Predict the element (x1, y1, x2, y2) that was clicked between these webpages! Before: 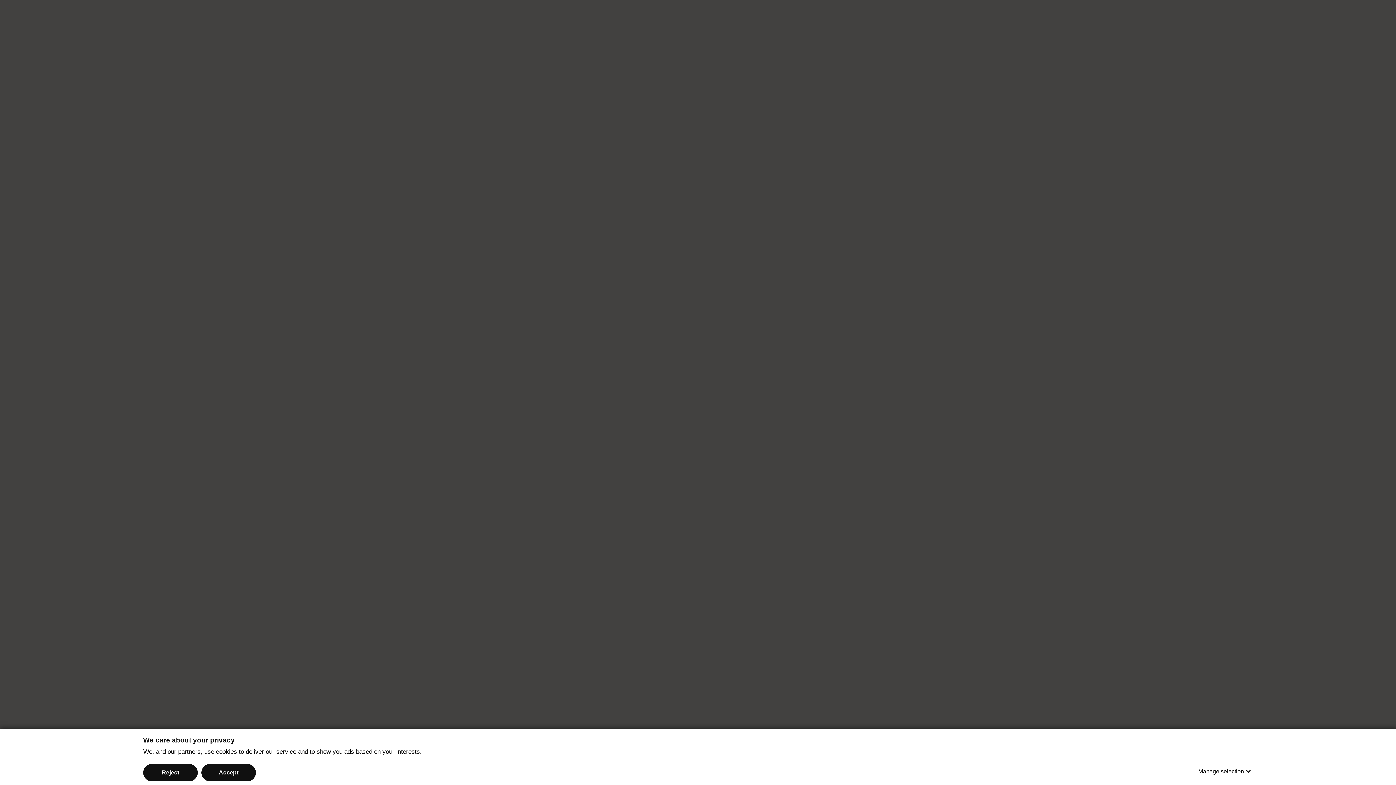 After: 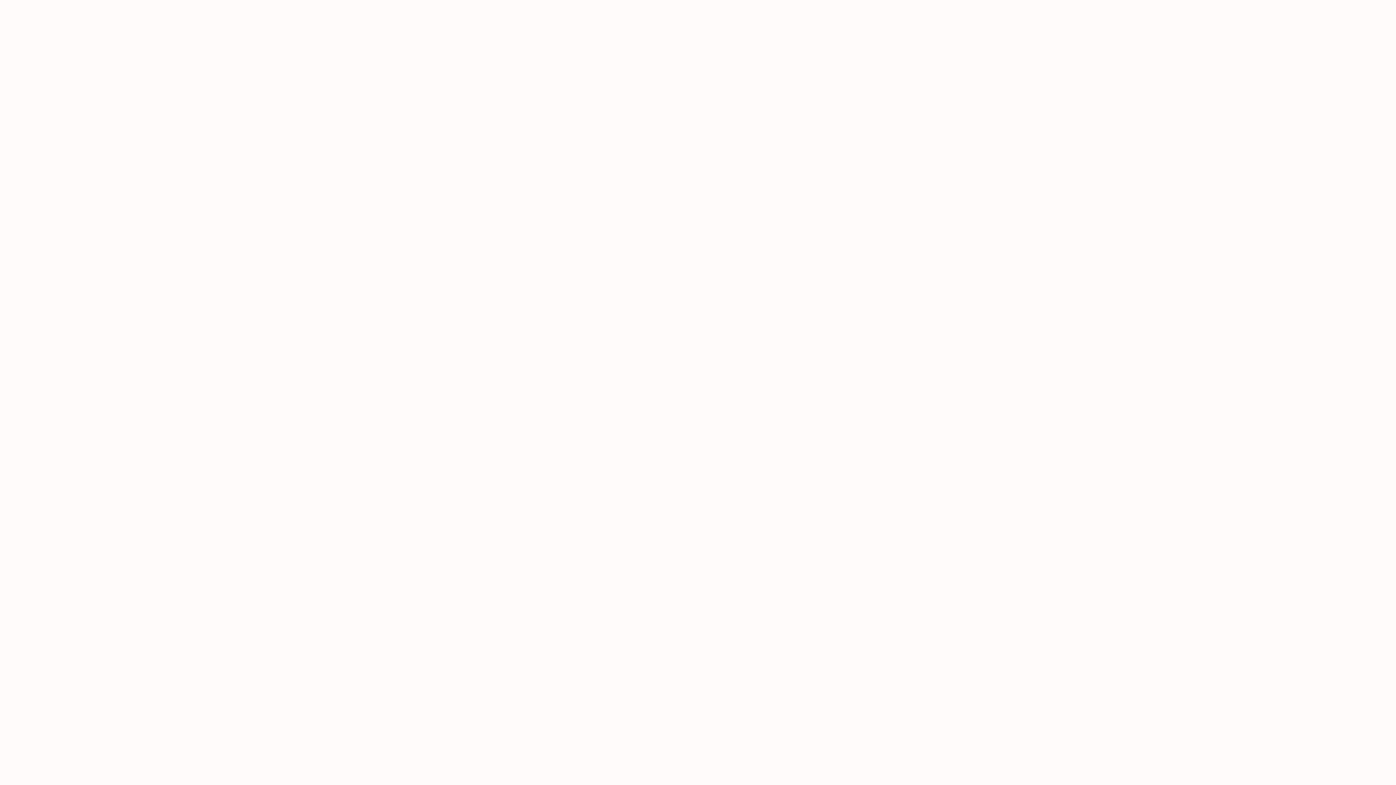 Action: bbox: (143, 764, 197, 781) label: Reject